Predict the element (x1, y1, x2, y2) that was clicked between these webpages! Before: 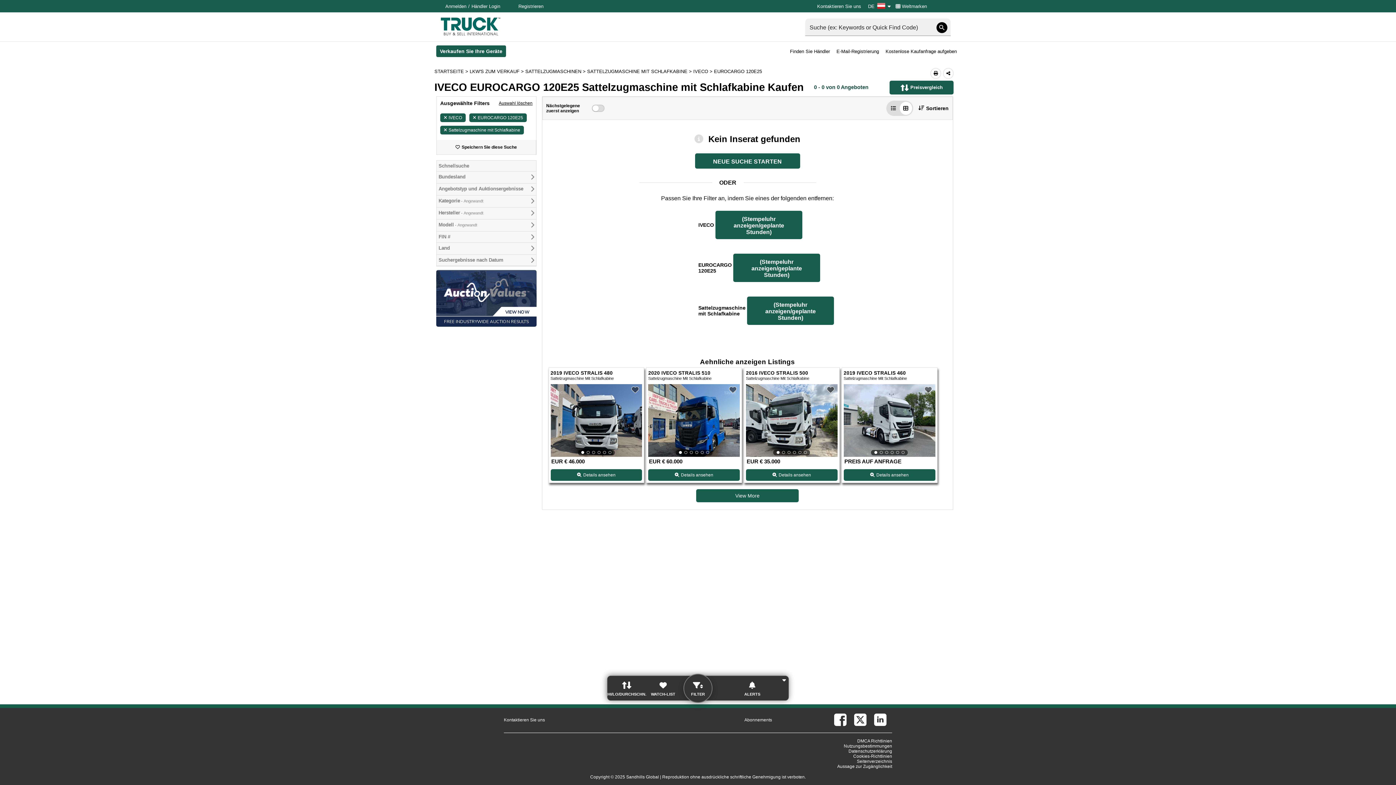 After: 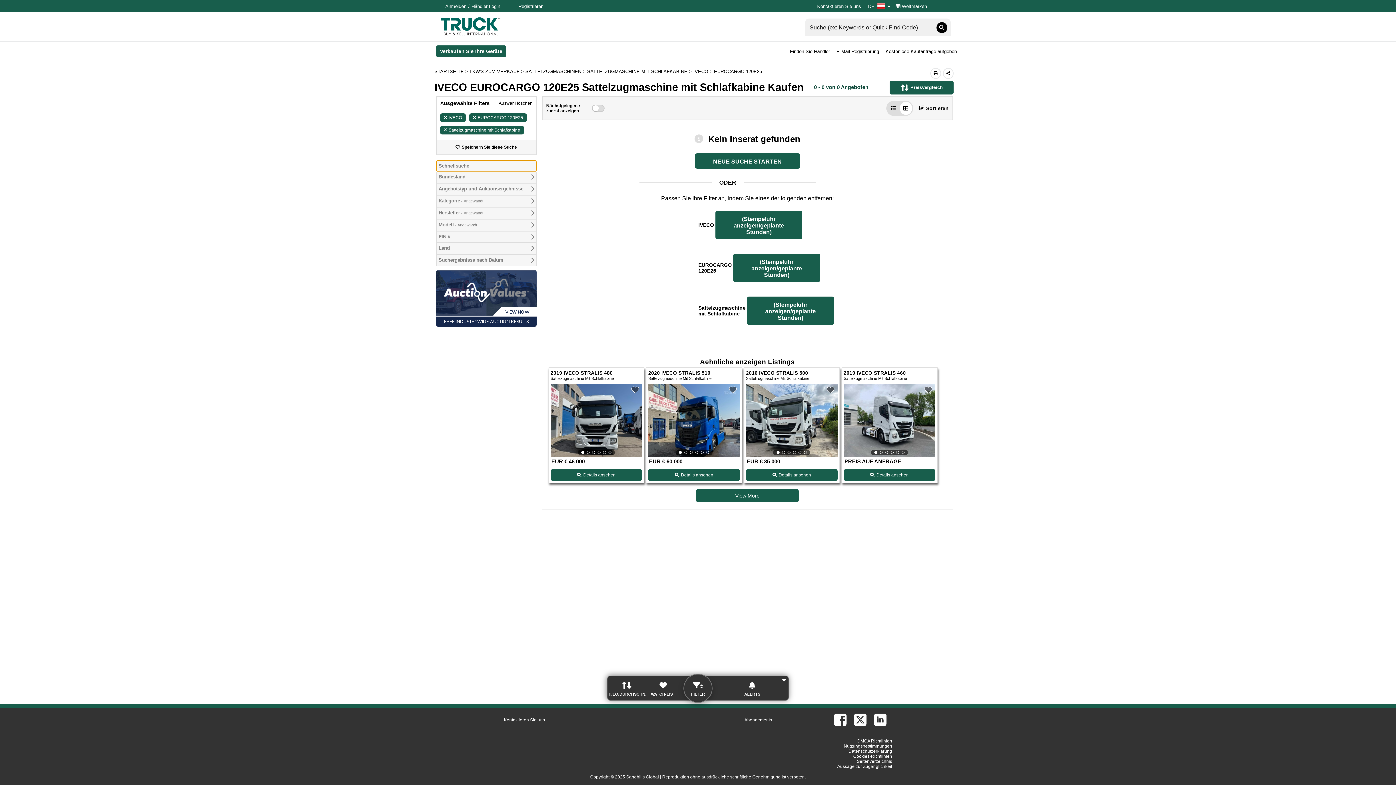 Action: bbox: (436, 160, 536, 171) label: Schnellsuche